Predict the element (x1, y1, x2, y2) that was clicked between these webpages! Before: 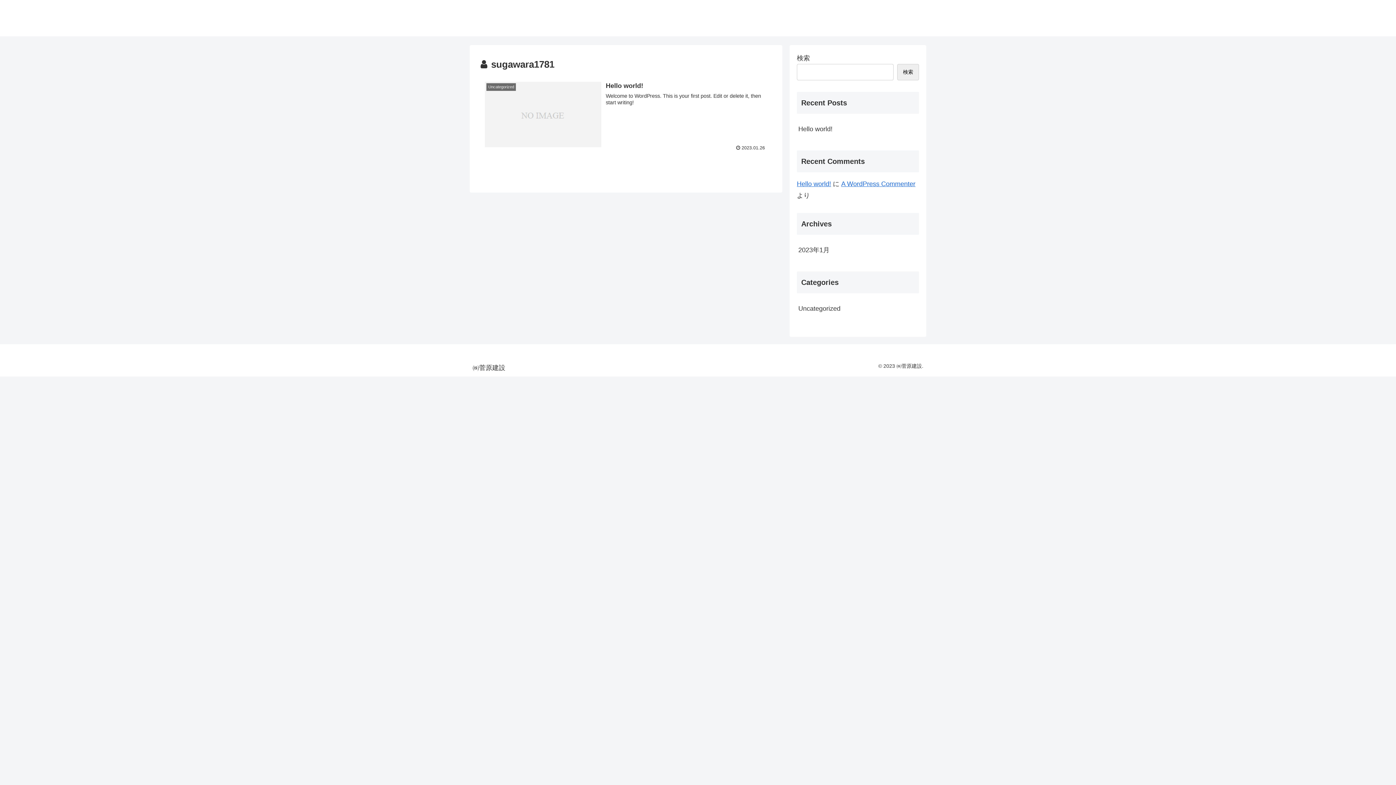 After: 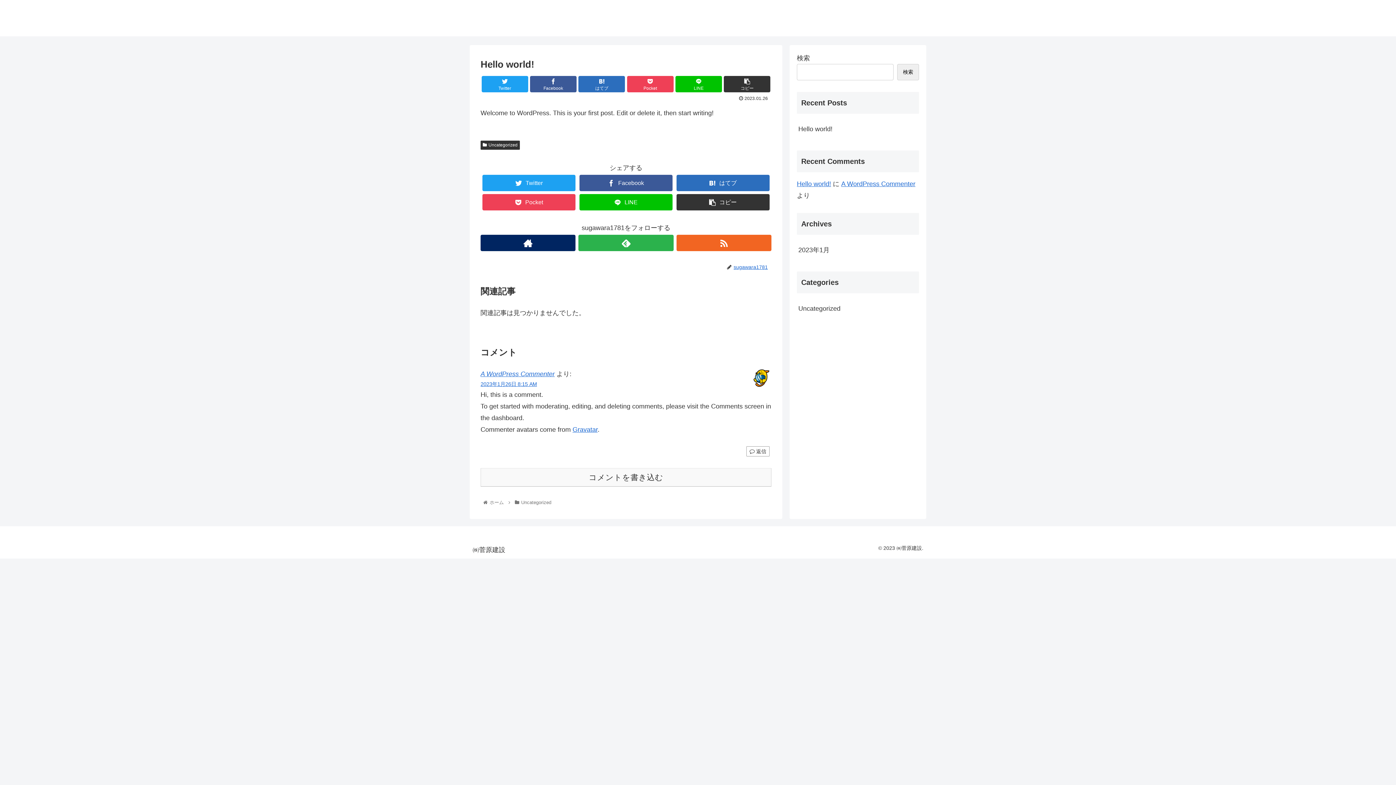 Action: label: Hello world! bbox: (797, 119, 919, 138)